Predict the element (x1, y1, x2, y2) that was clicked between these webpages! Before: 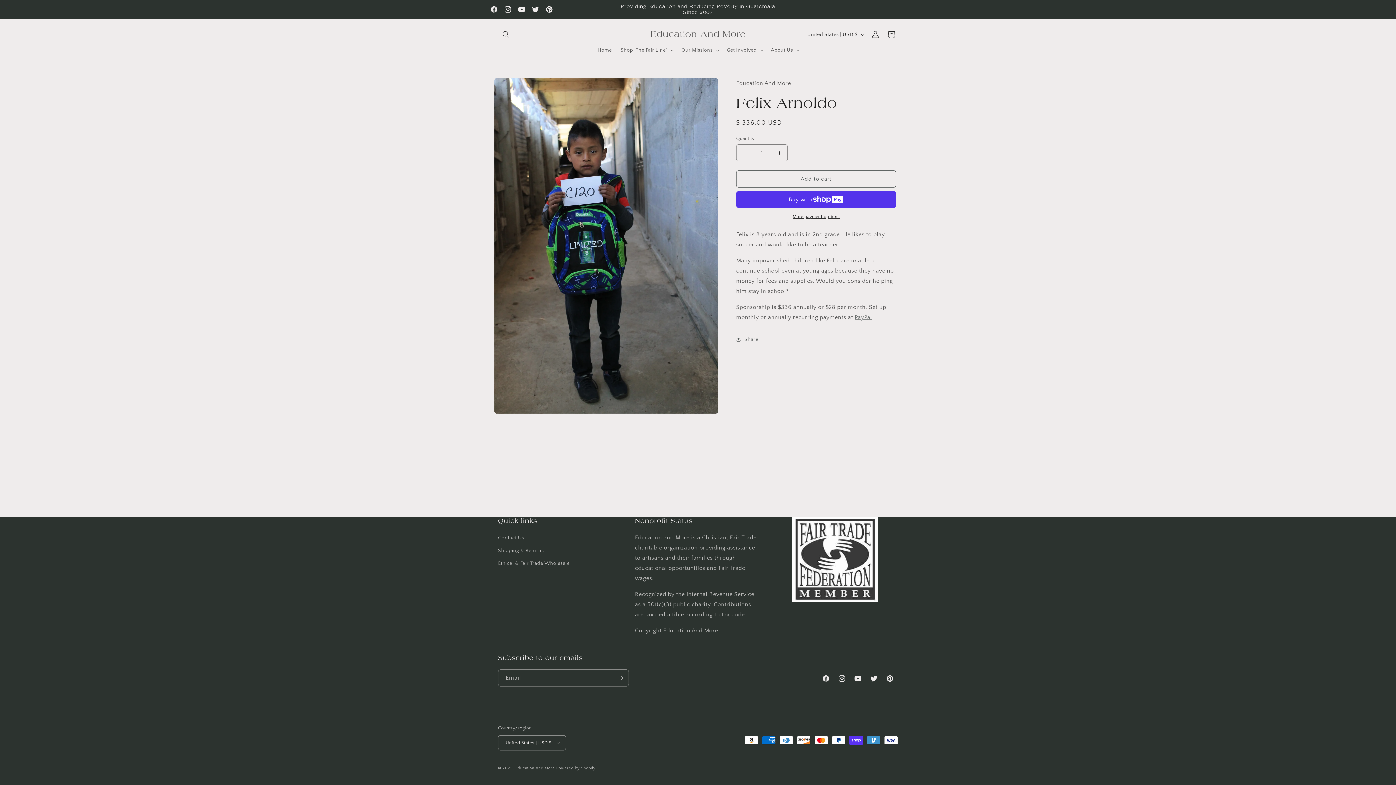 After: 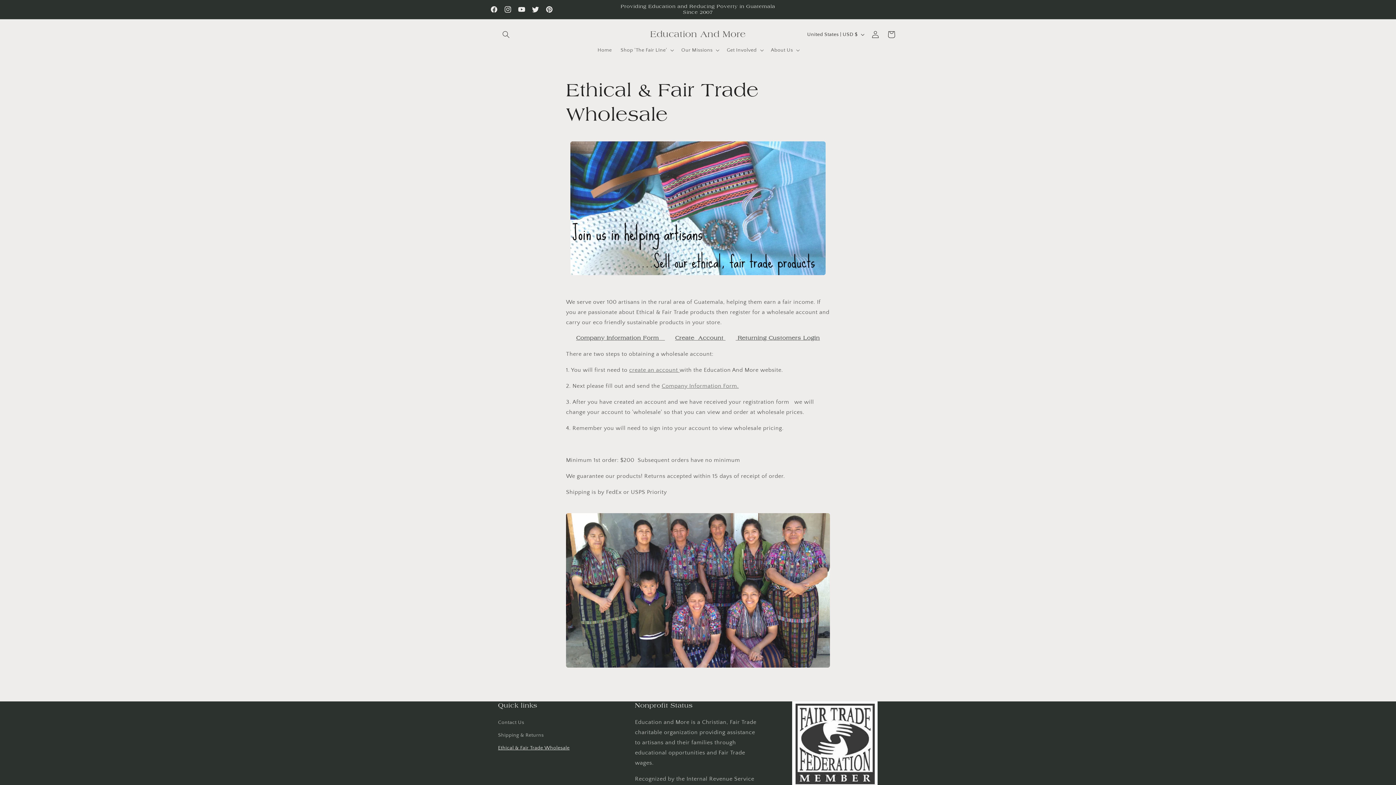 Action: label: Ethical & Fair Trade Wholesale bbox: (498, 557, 569, 570)